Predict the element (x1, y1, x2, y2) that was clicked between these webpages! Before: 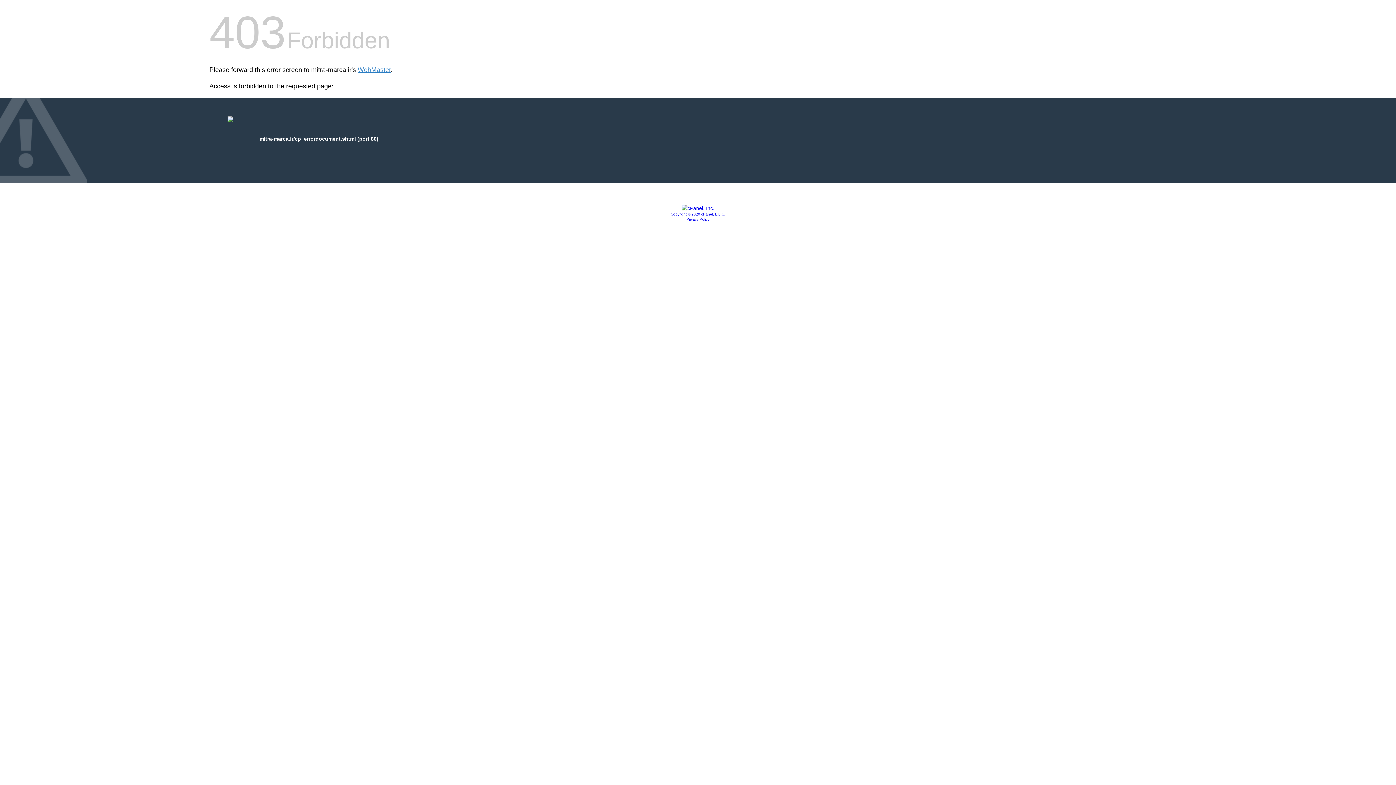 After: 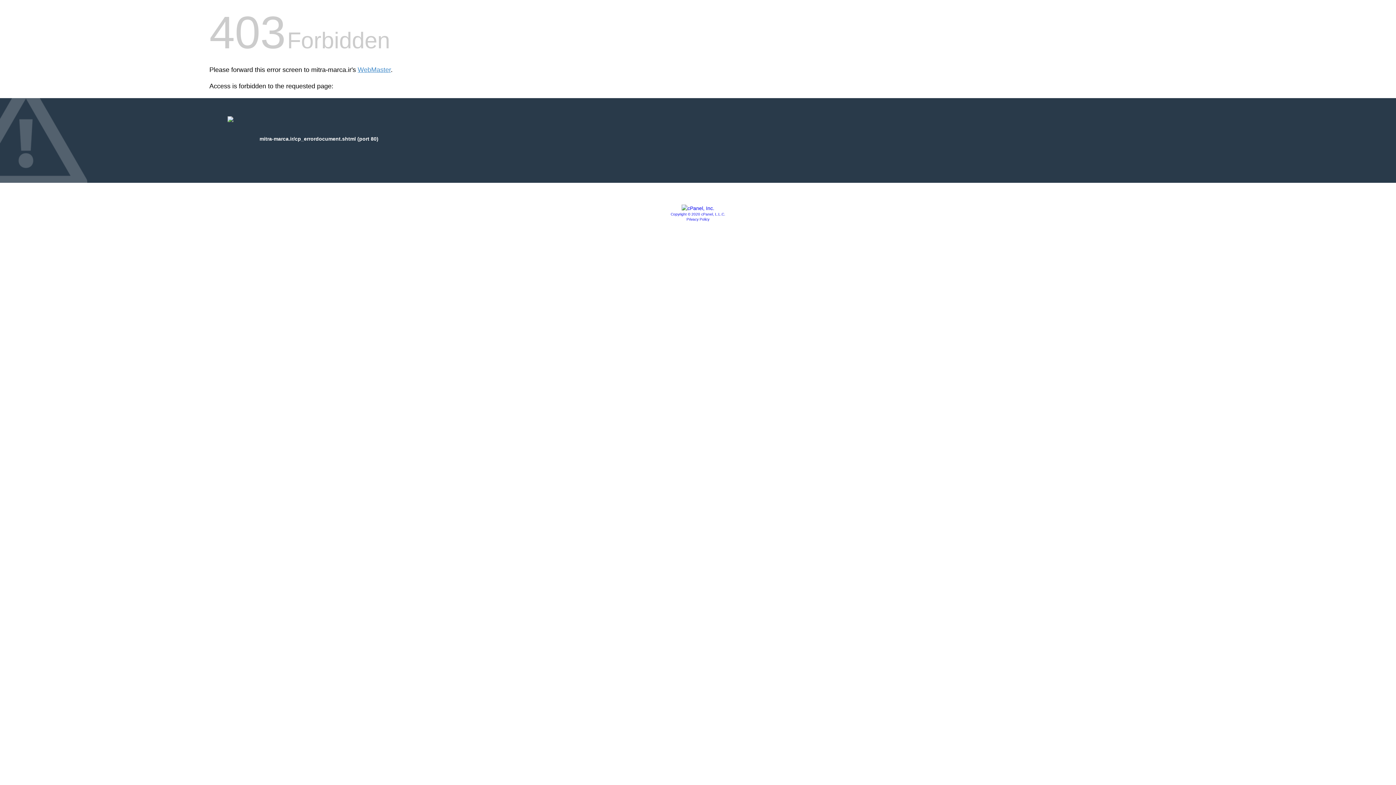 Action: bbox: (686, 217, 709, 221) label: Privacy Policy